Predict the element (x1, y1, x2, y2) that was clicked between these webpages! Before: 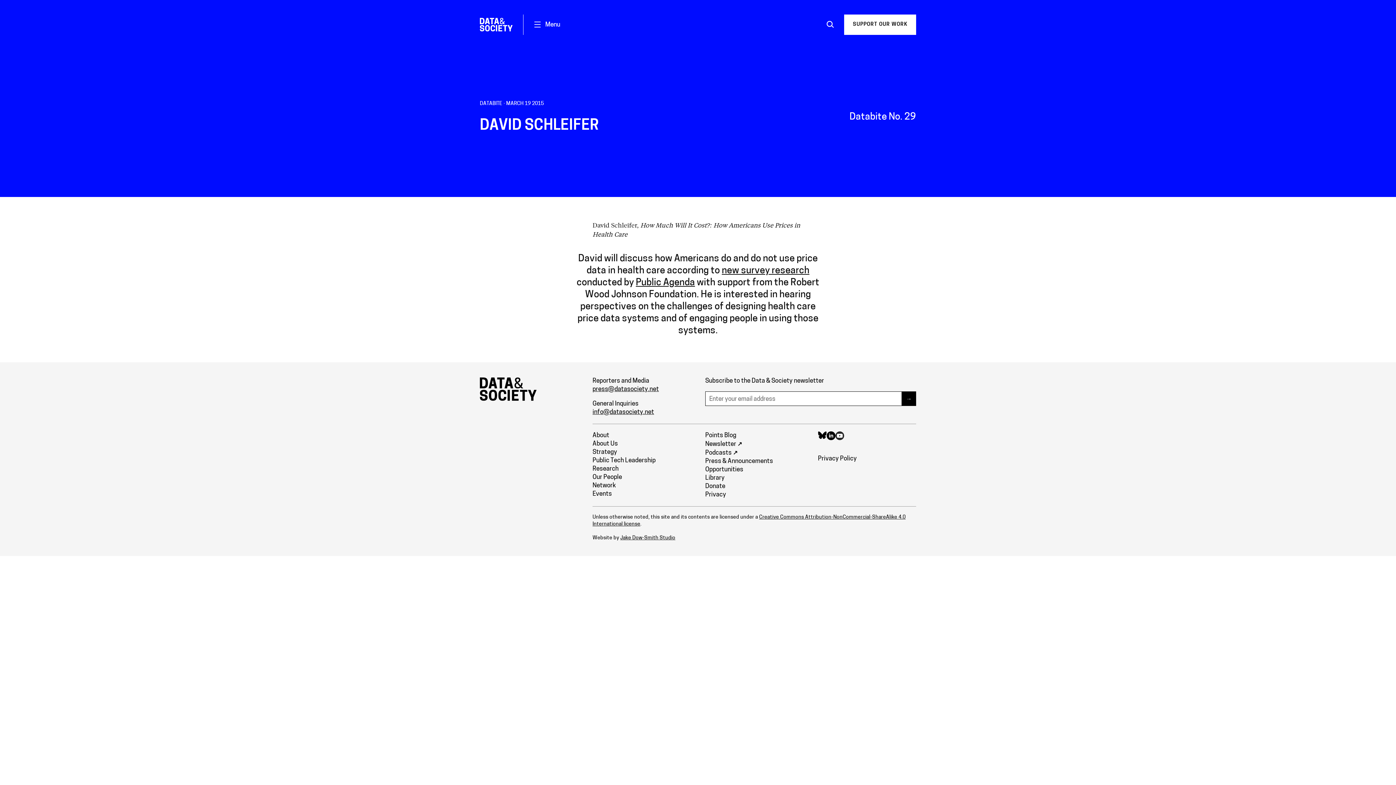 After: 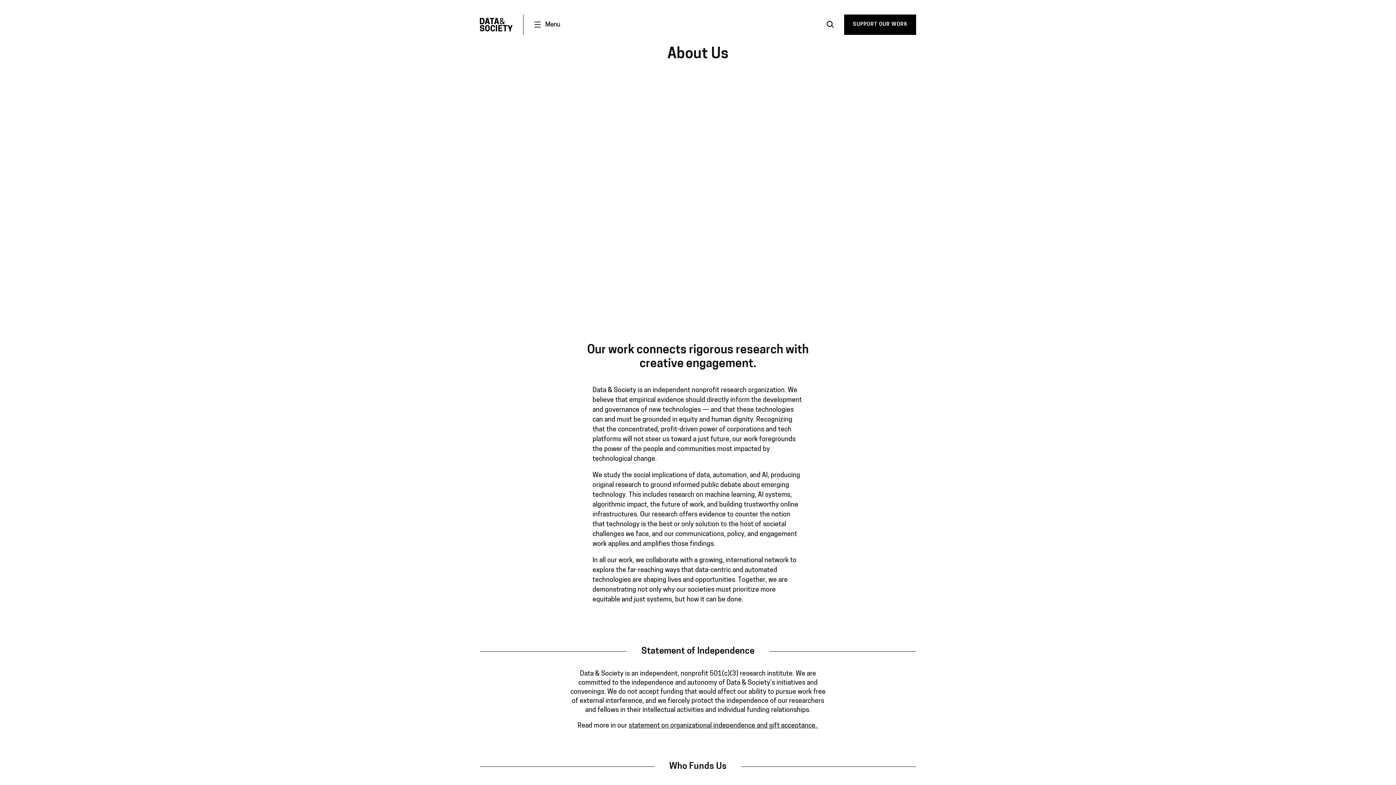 Action: label: About Us bbox: (592, 441, 618, 447)